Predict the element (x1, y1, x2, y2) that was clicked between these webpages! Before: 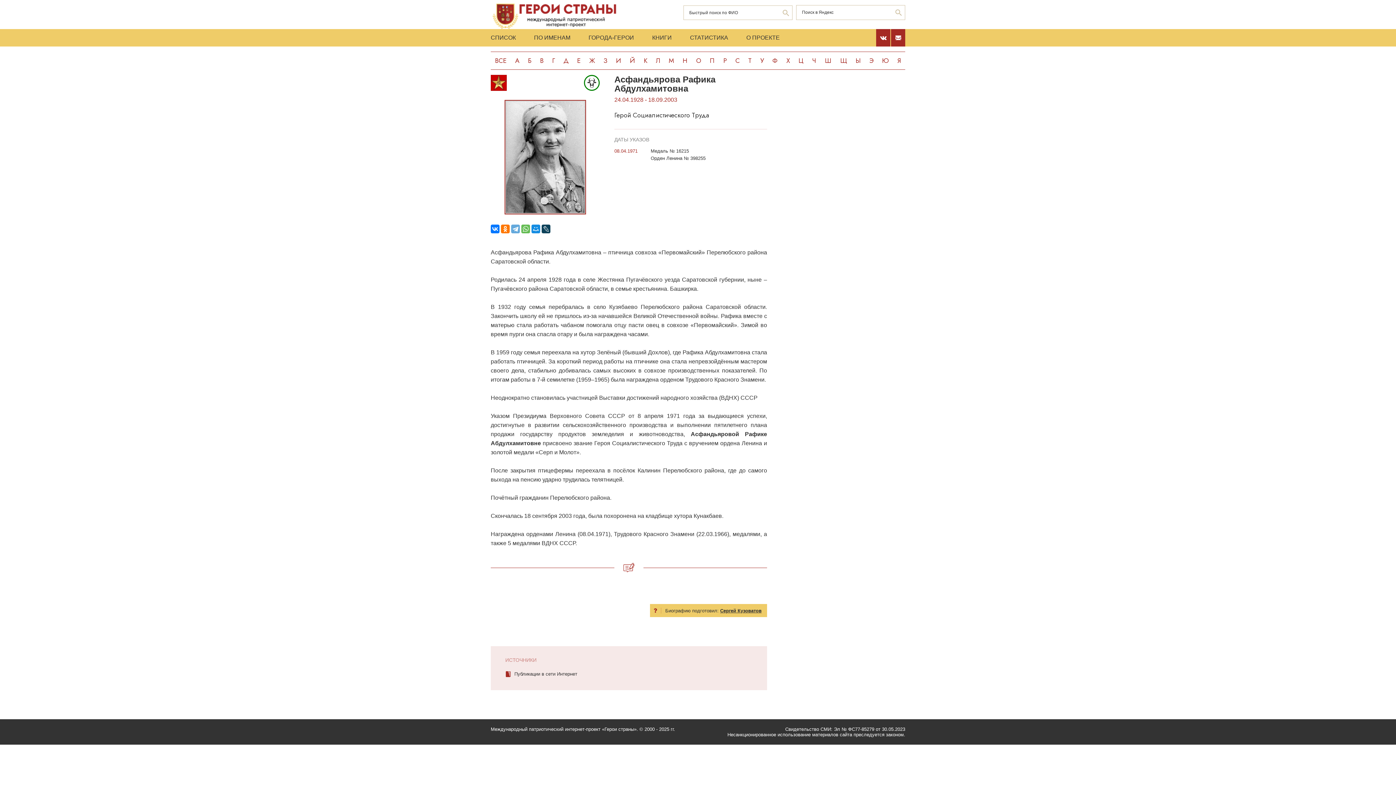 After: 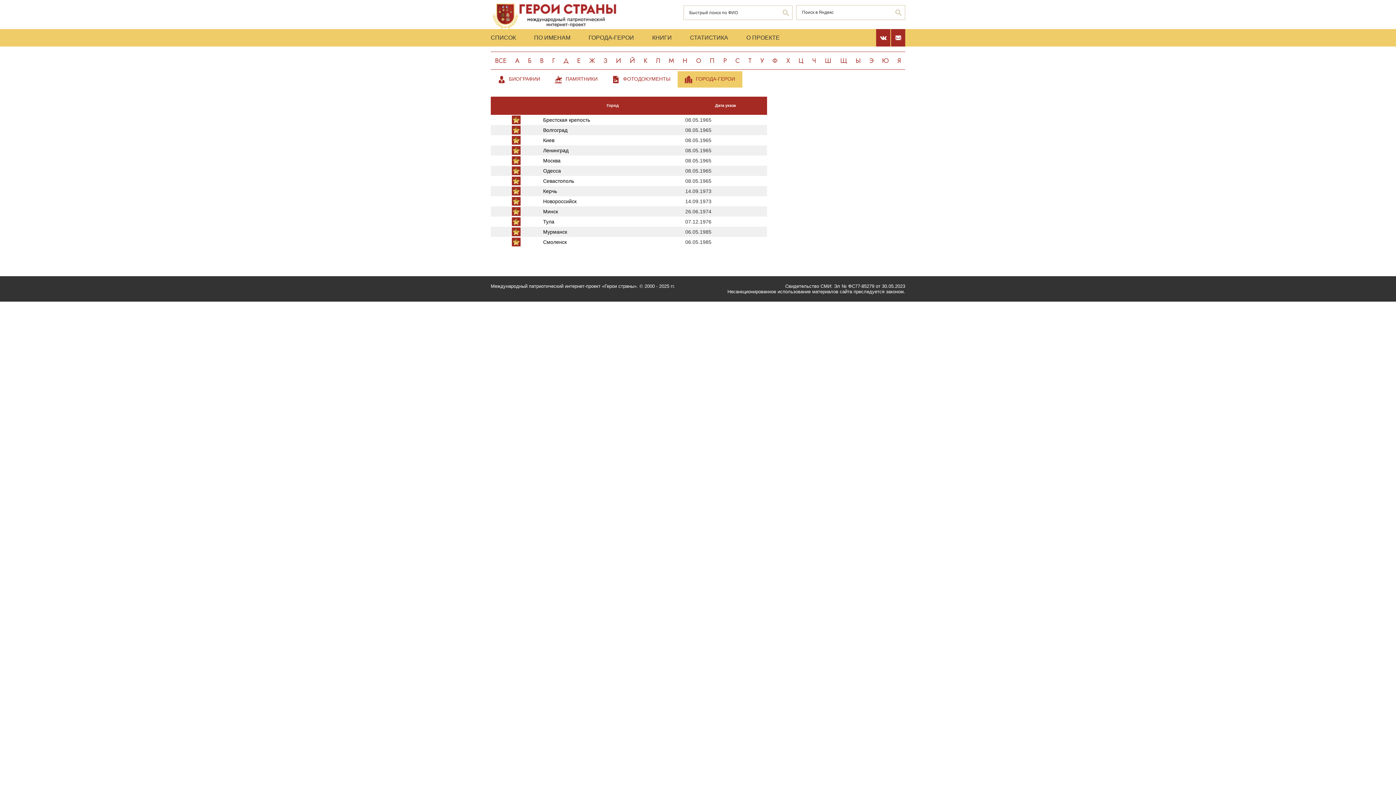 Action: label: ГОРОДА-ГЕРОИ bbox: (579, 29, 643, 46)